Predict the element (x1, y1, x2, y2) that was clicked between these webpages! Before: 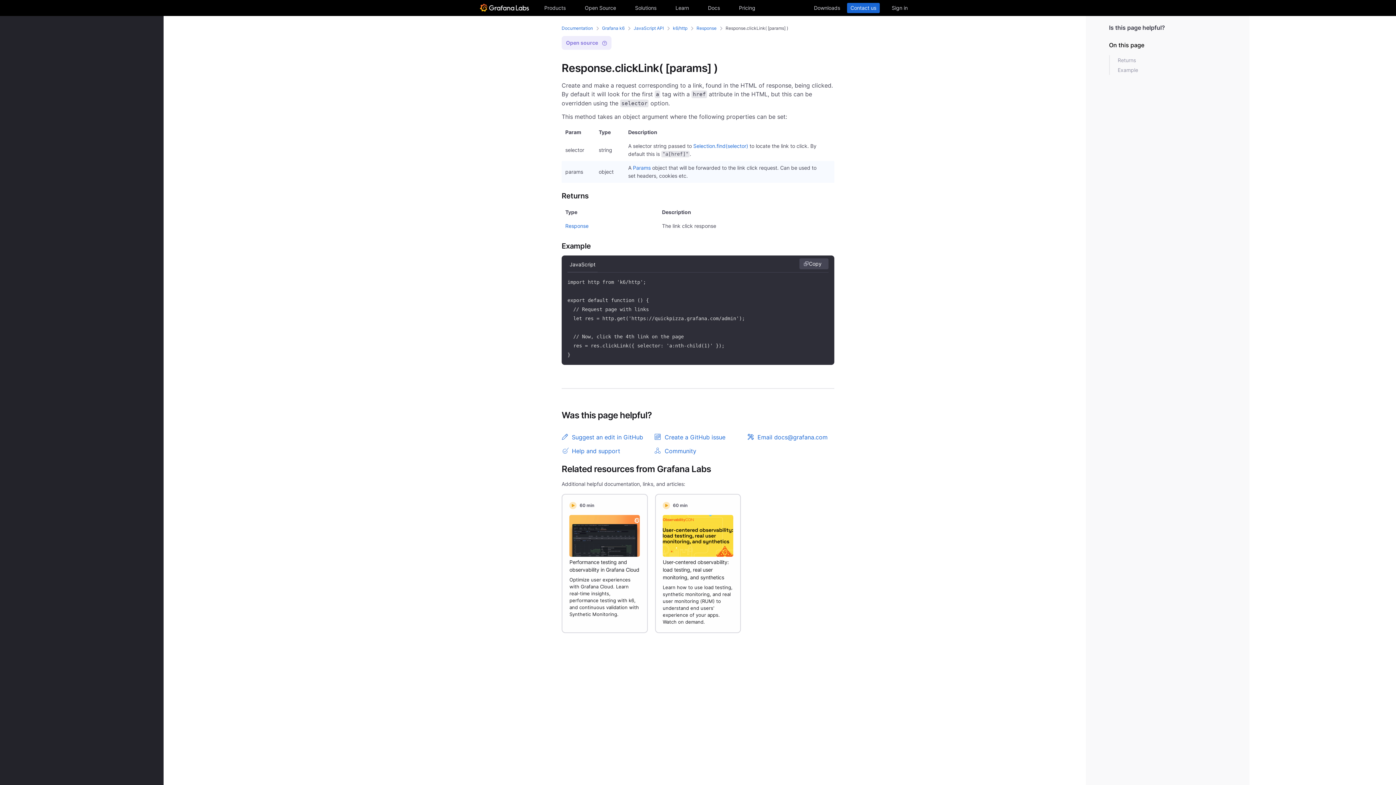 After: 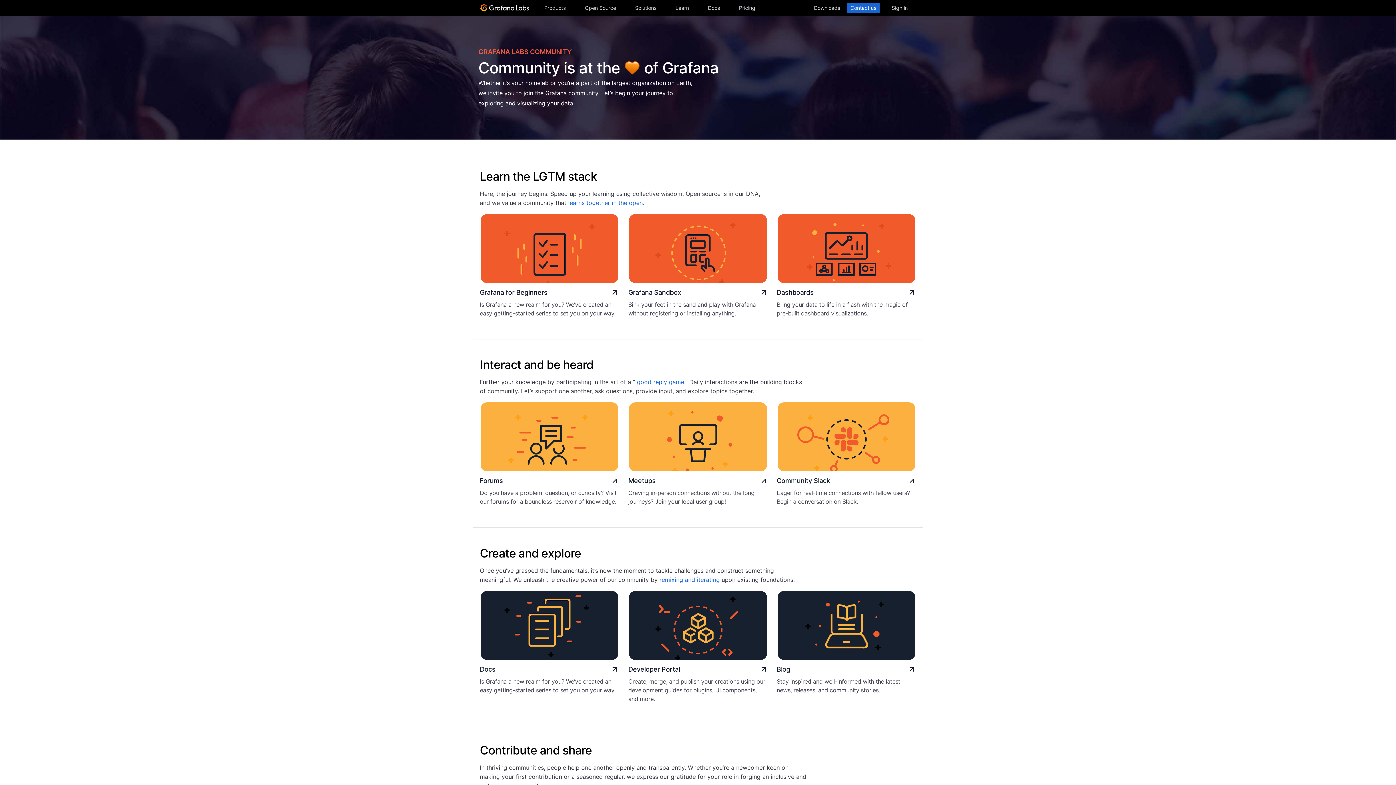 Action: label: Community bbox: (654, 446, 741, 454)